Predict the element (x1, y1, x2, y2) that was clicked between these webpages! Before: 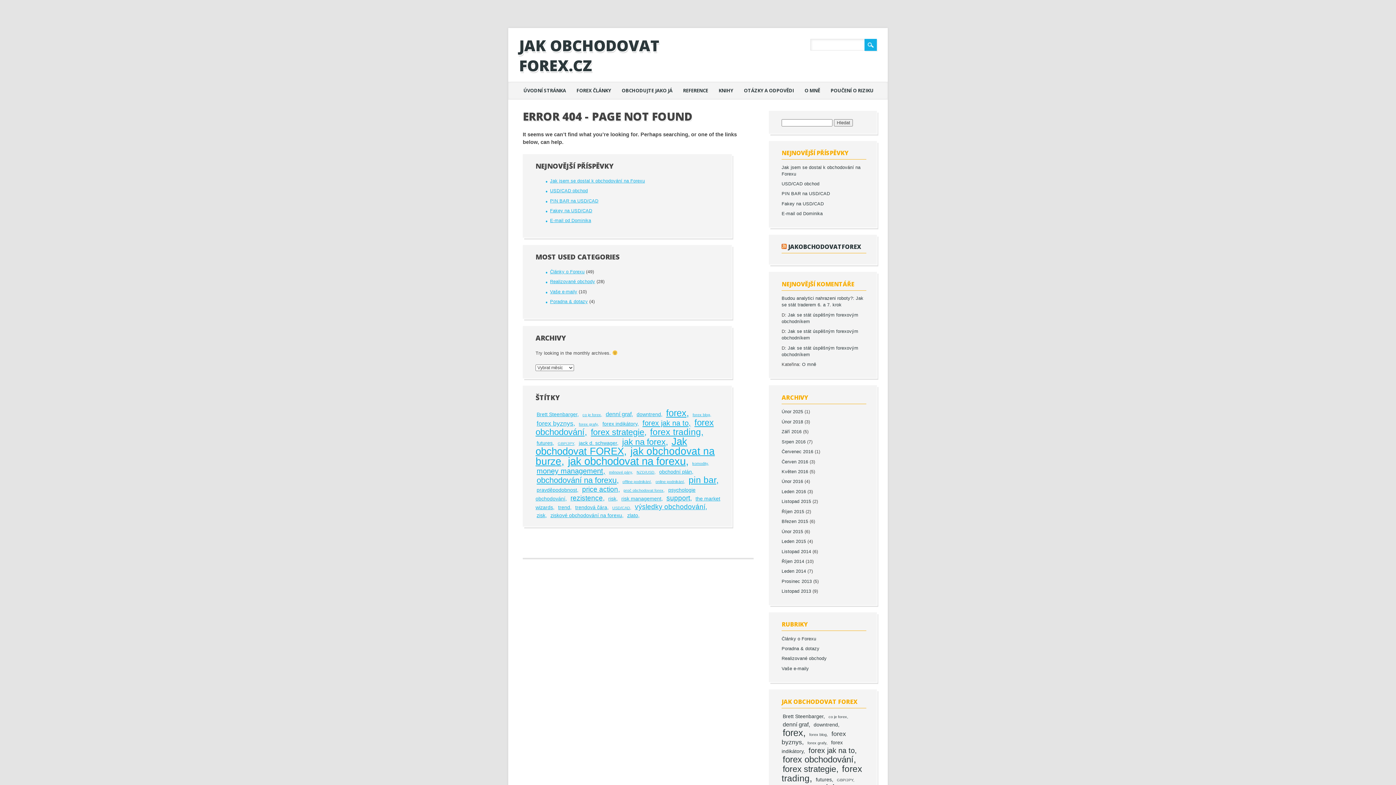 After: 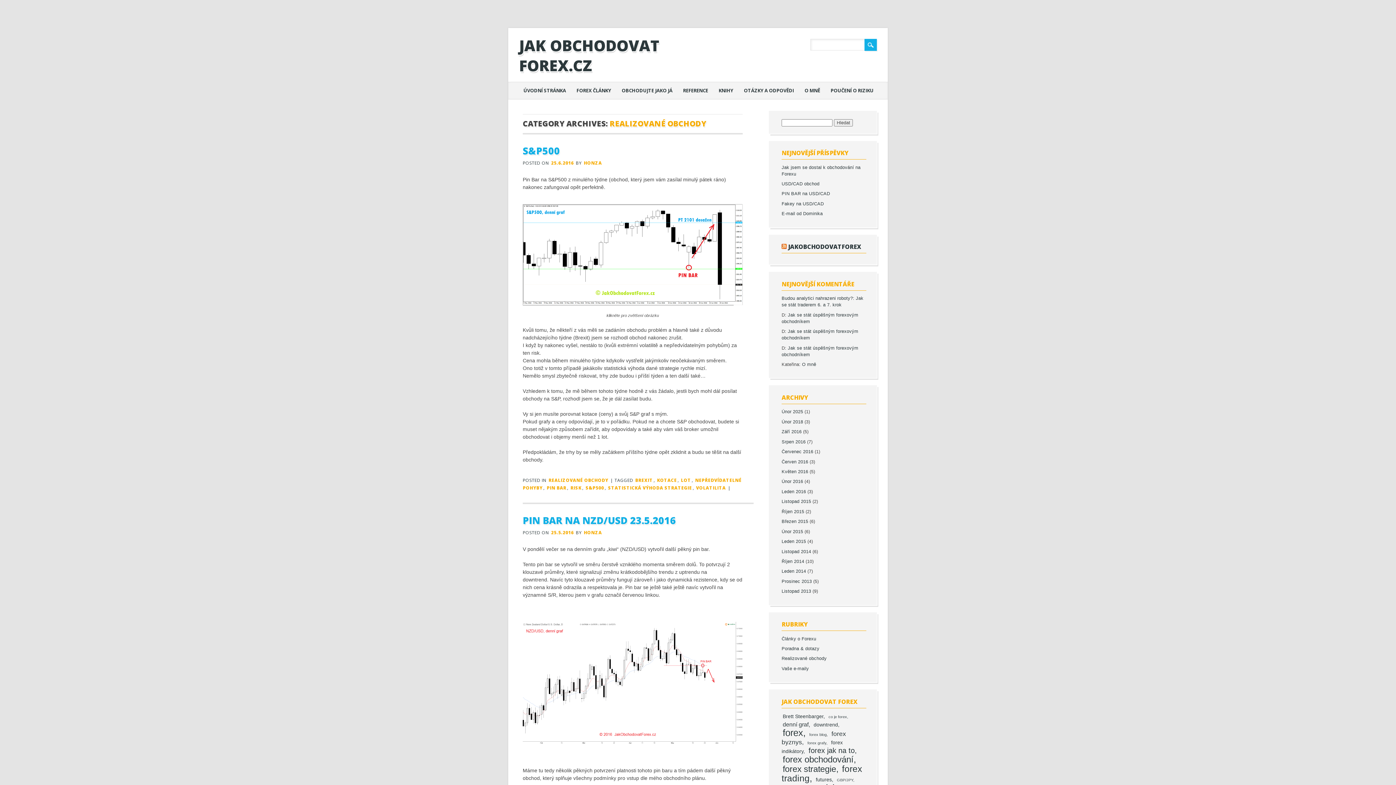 Action: bbox: (781, 656, 826, 661) label: Realizované obchody